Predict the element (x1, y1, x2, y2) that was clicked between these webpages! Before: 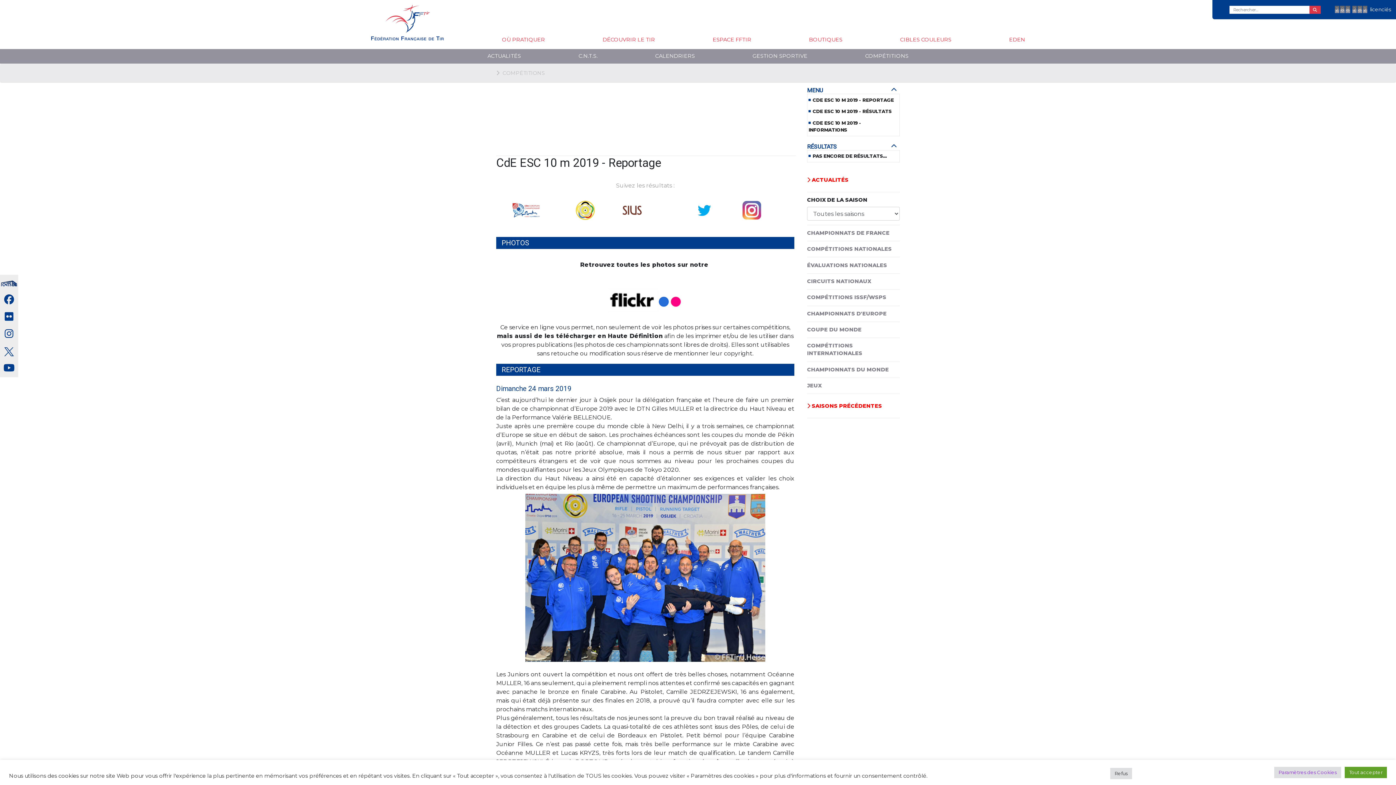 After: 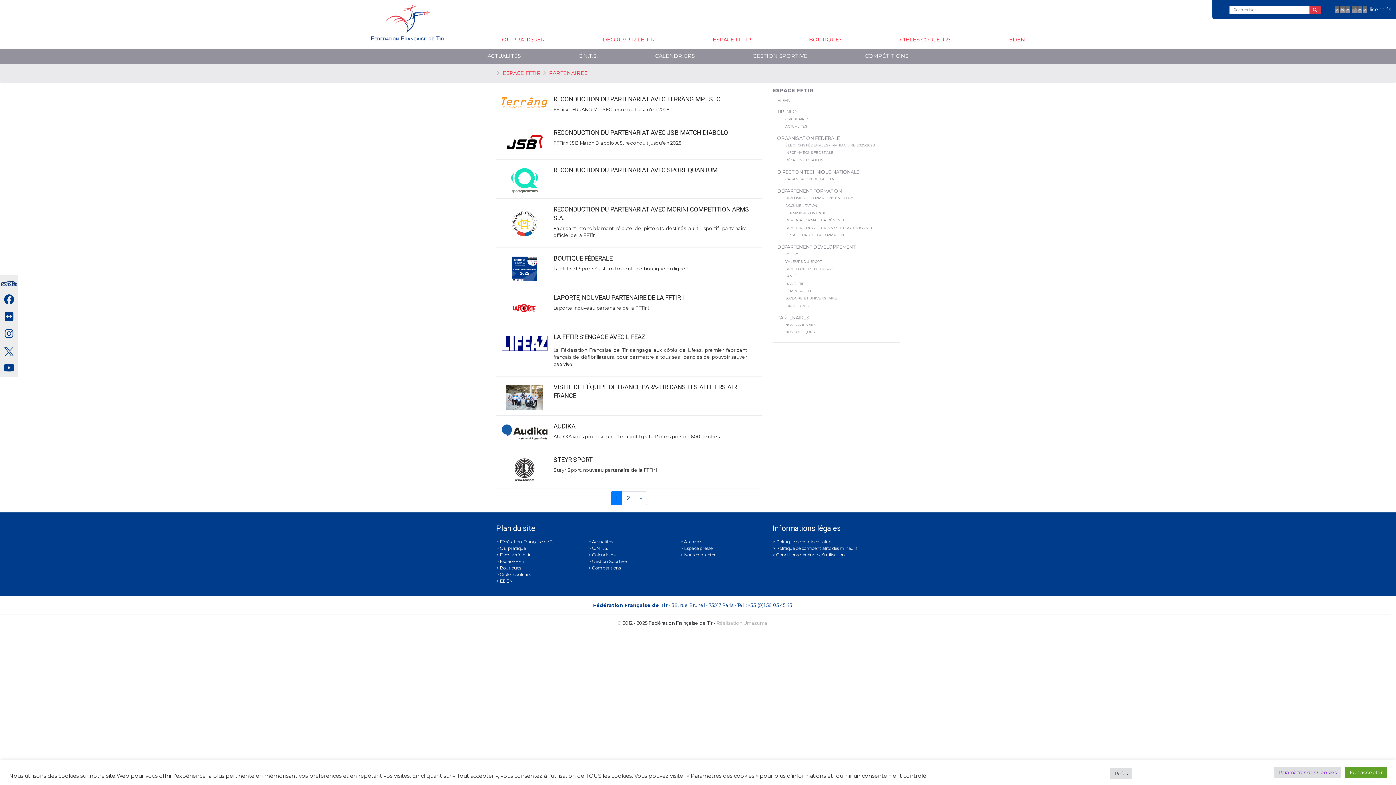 Action: label: BOUTIQUES bbox: (809, 36, 842, 42)